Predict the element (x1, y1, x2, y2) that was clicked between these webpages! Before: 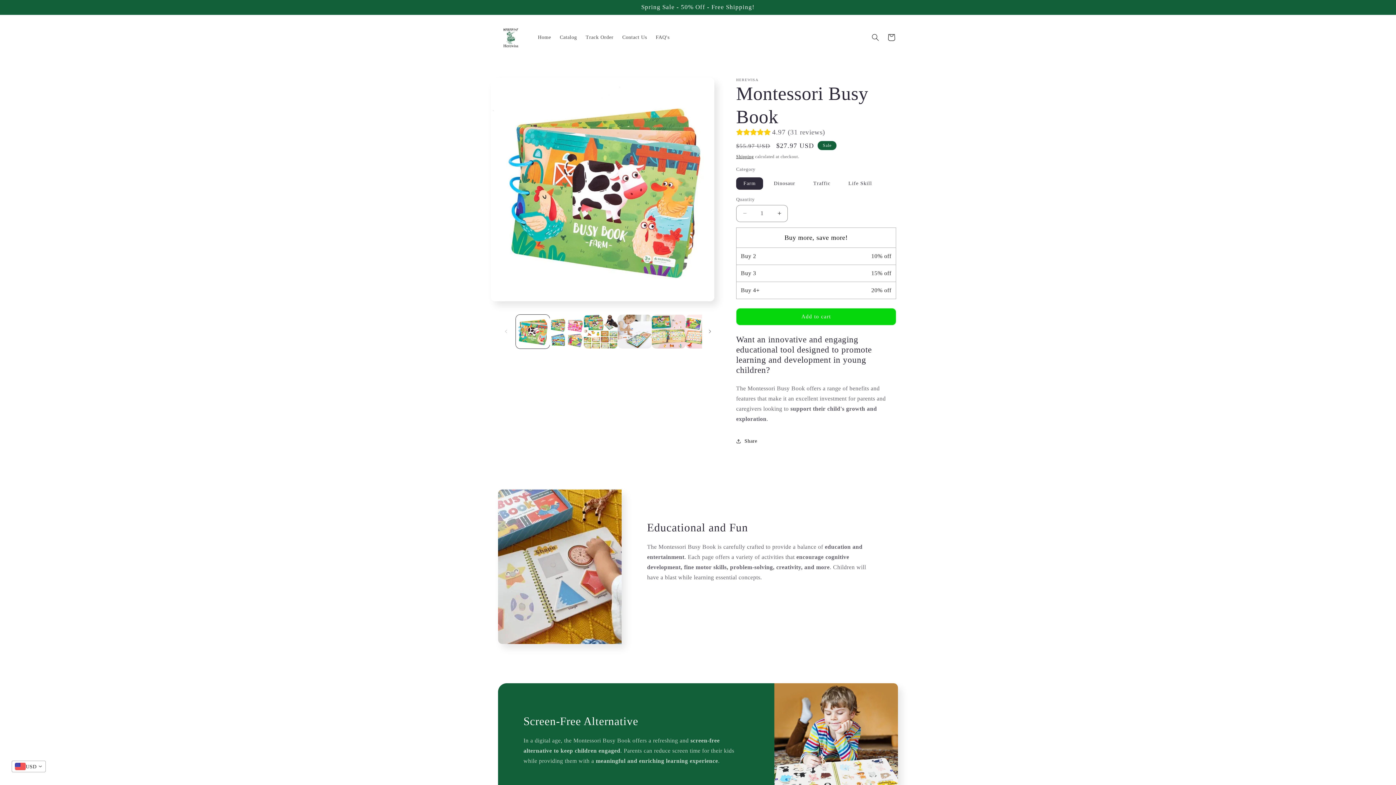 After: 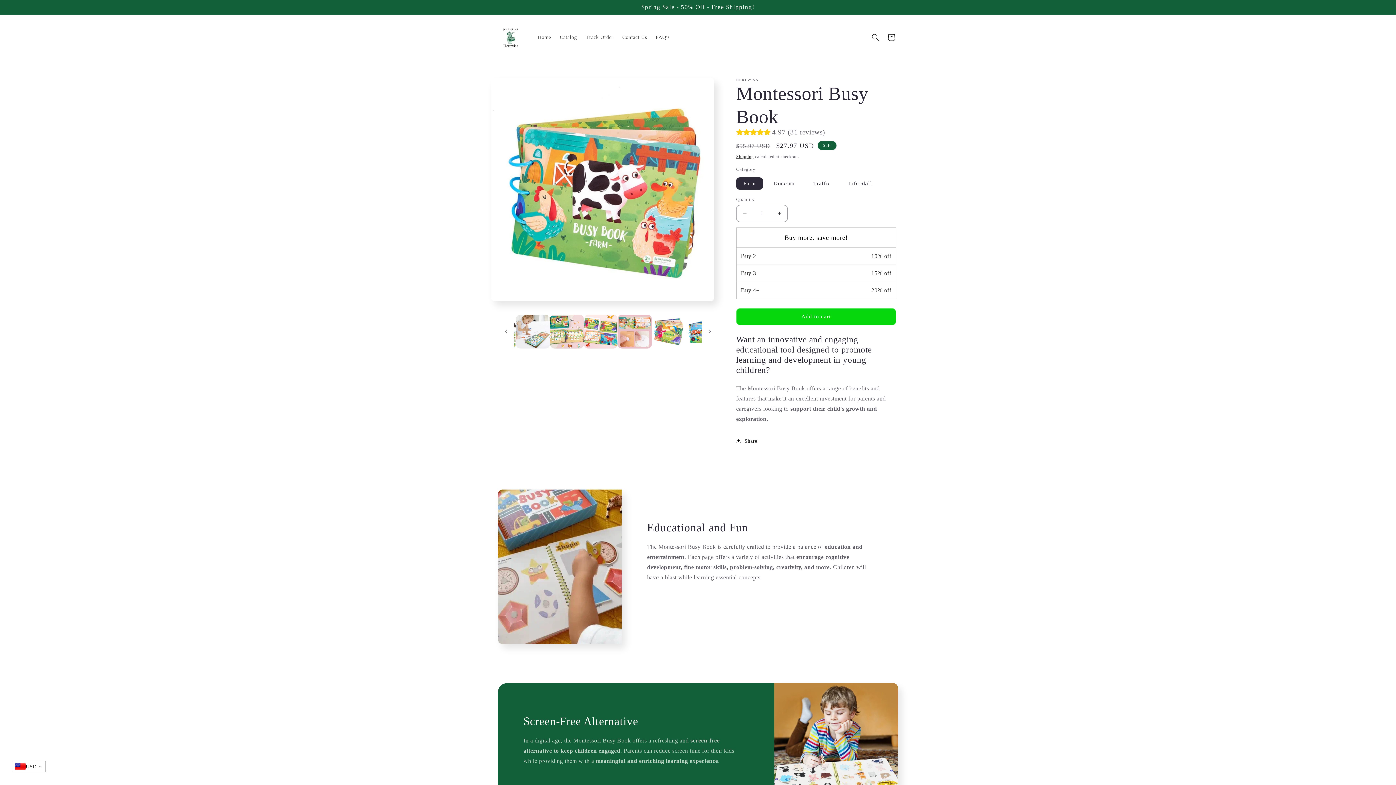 Action: bbox: (702, 323, 718, 339) label: Slide right